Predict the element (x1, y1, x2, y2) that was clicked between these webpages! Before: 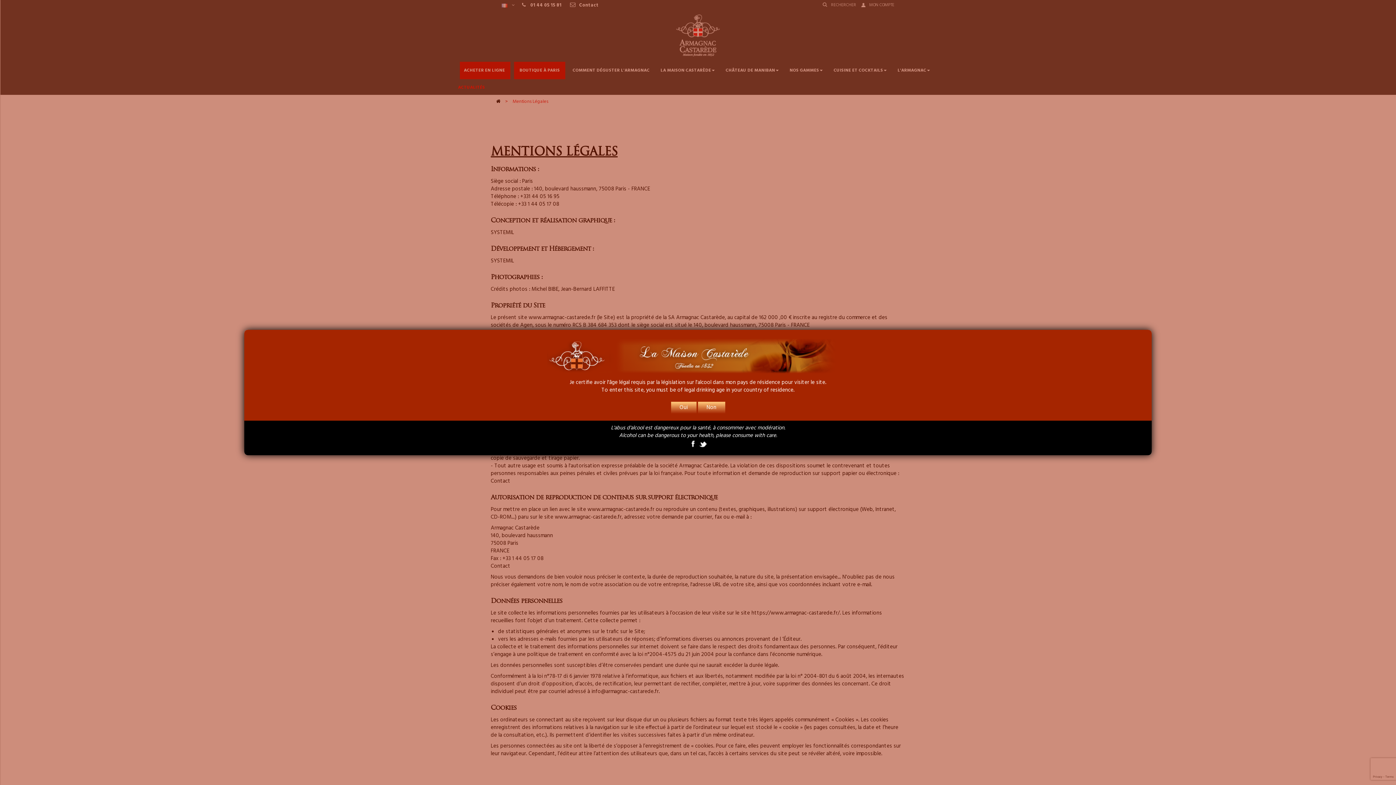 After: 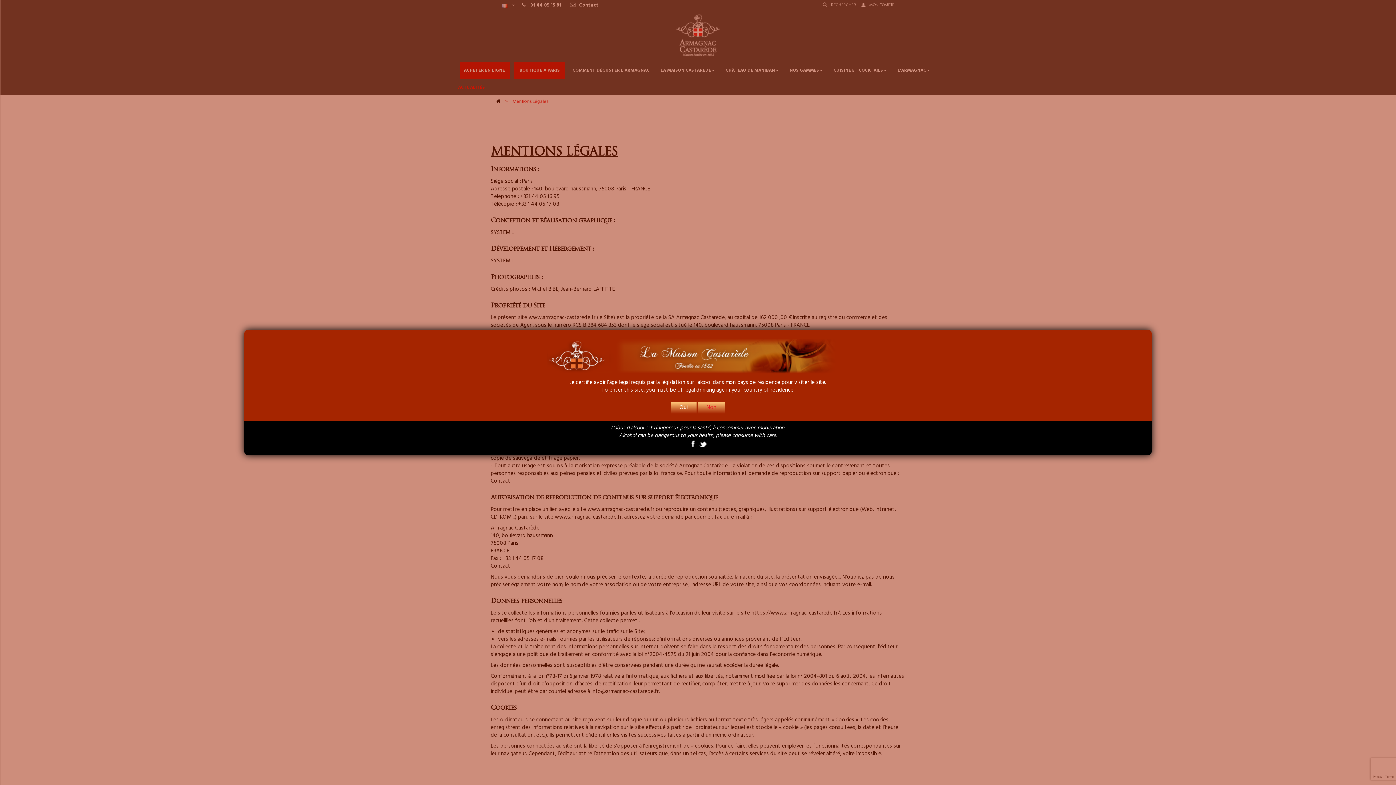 Action: label: Non bbox: (698, 402, 725, 414)